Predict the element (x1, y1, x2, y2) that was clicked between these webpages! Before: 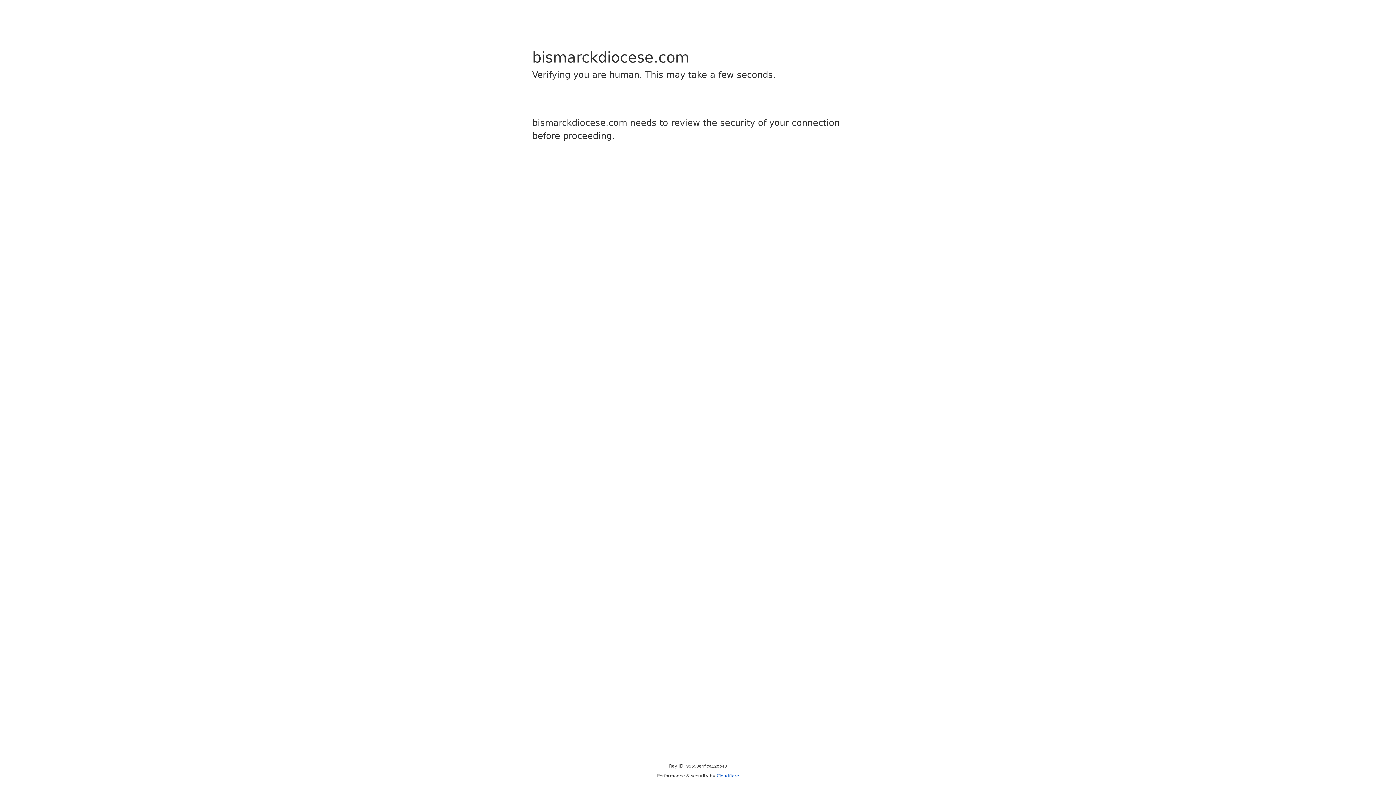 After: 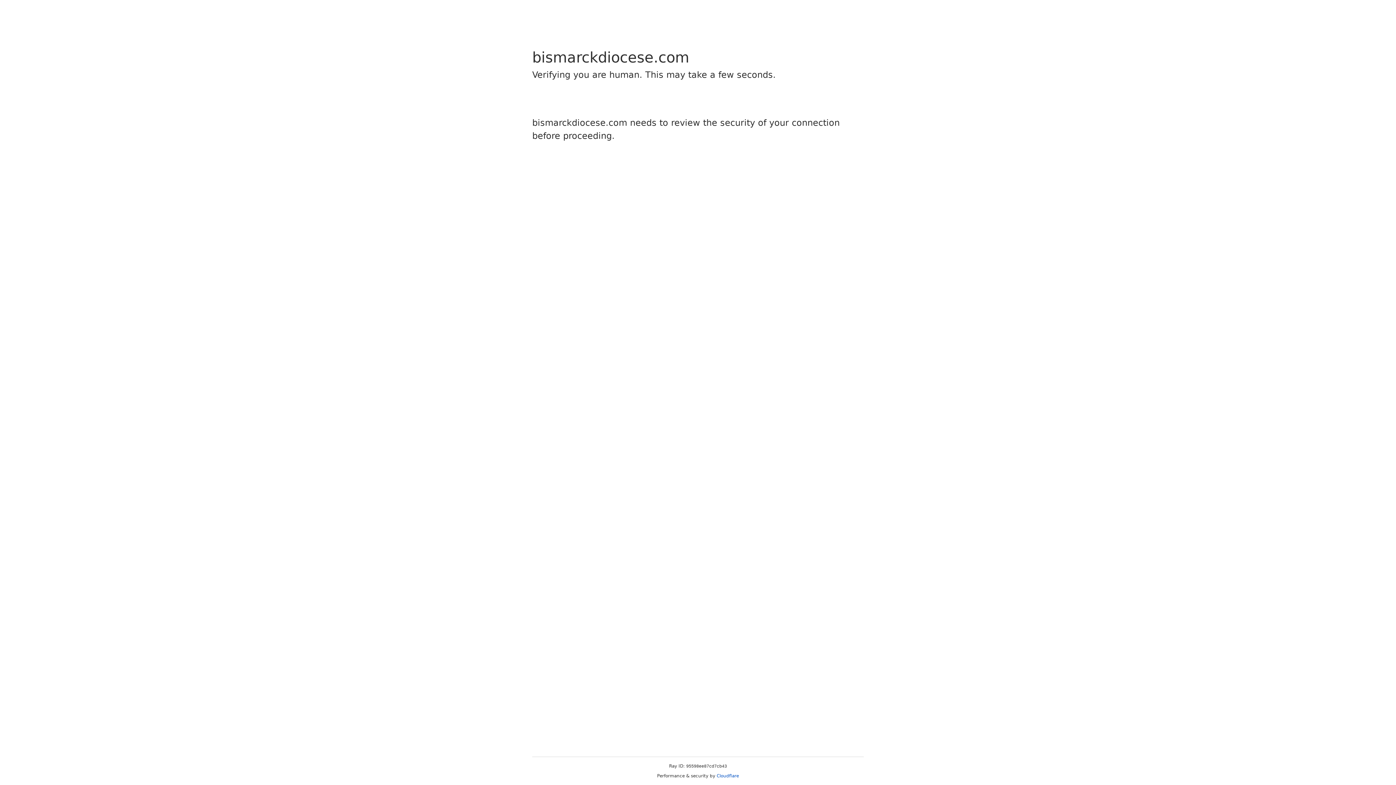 Action: bbox: (716, 773, 739, 778) label: Cloudflare